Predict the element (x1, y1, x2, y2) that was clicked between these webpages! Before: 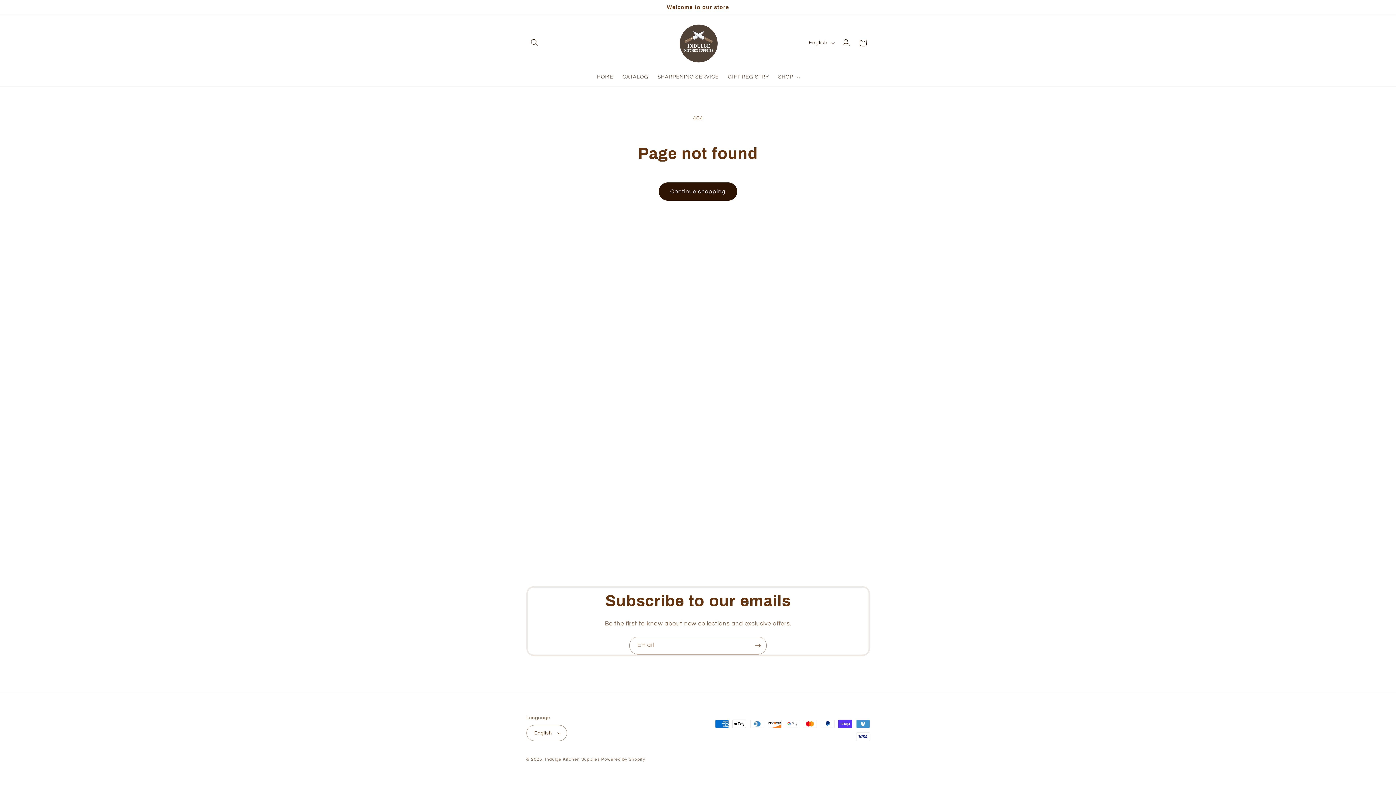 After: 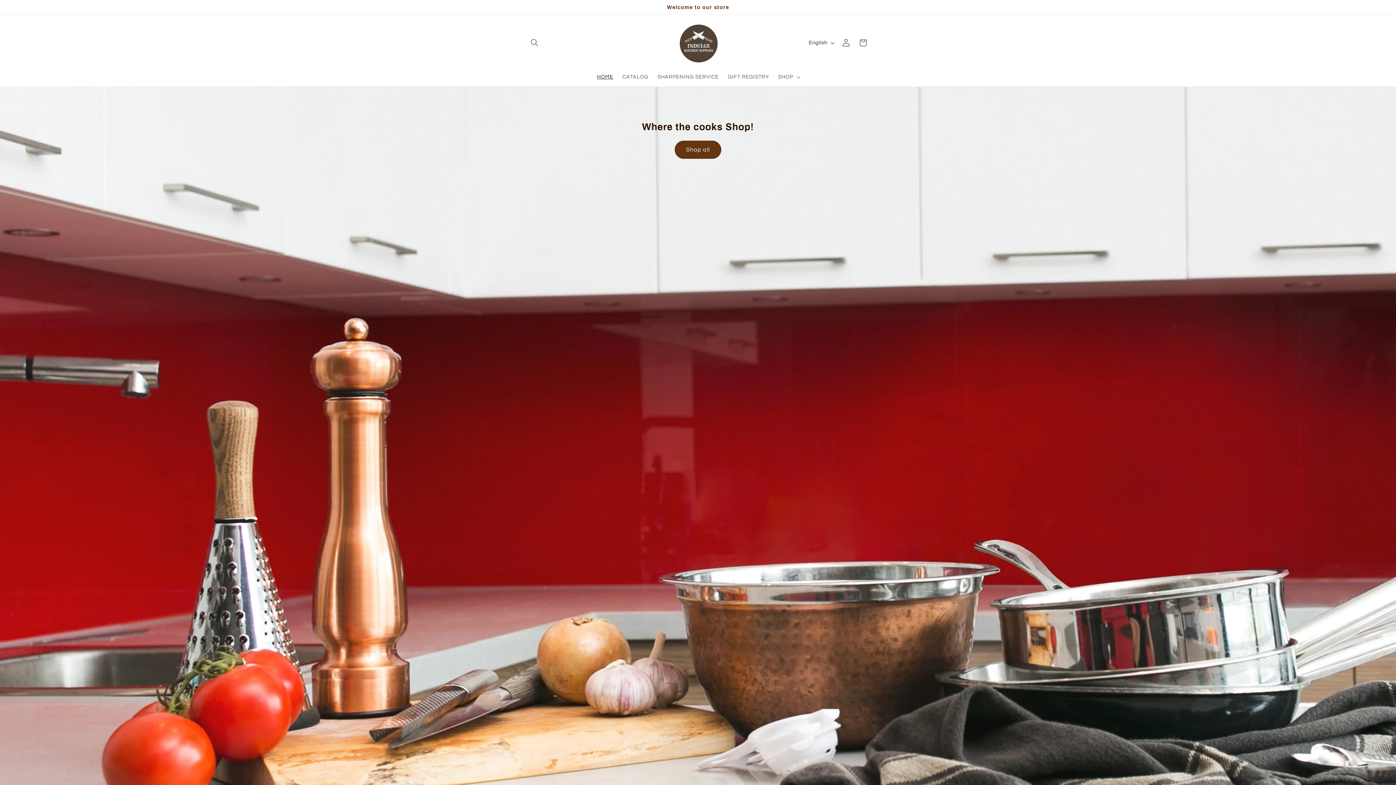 Action: label: Indulge Kitchen Supplies bbox: (545, 757, 600, 761)